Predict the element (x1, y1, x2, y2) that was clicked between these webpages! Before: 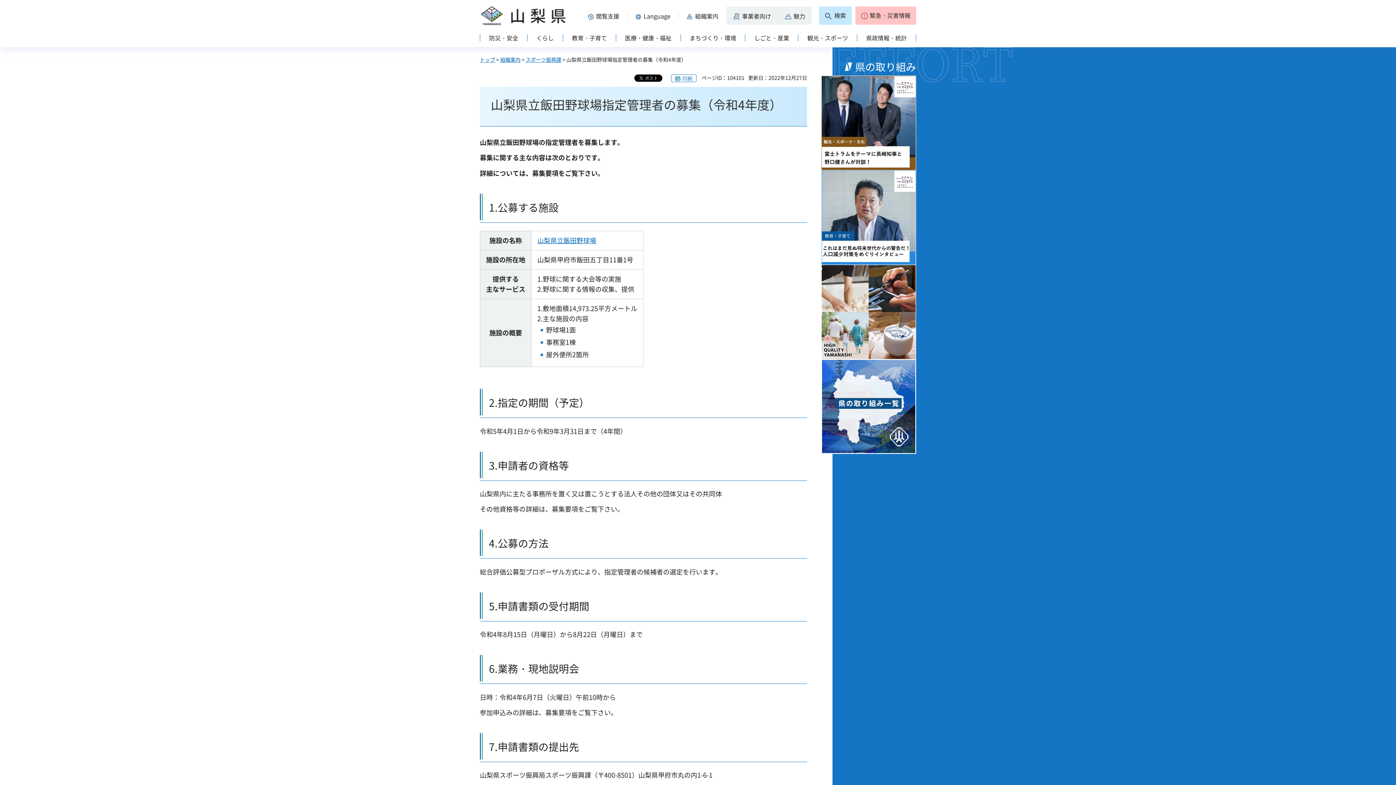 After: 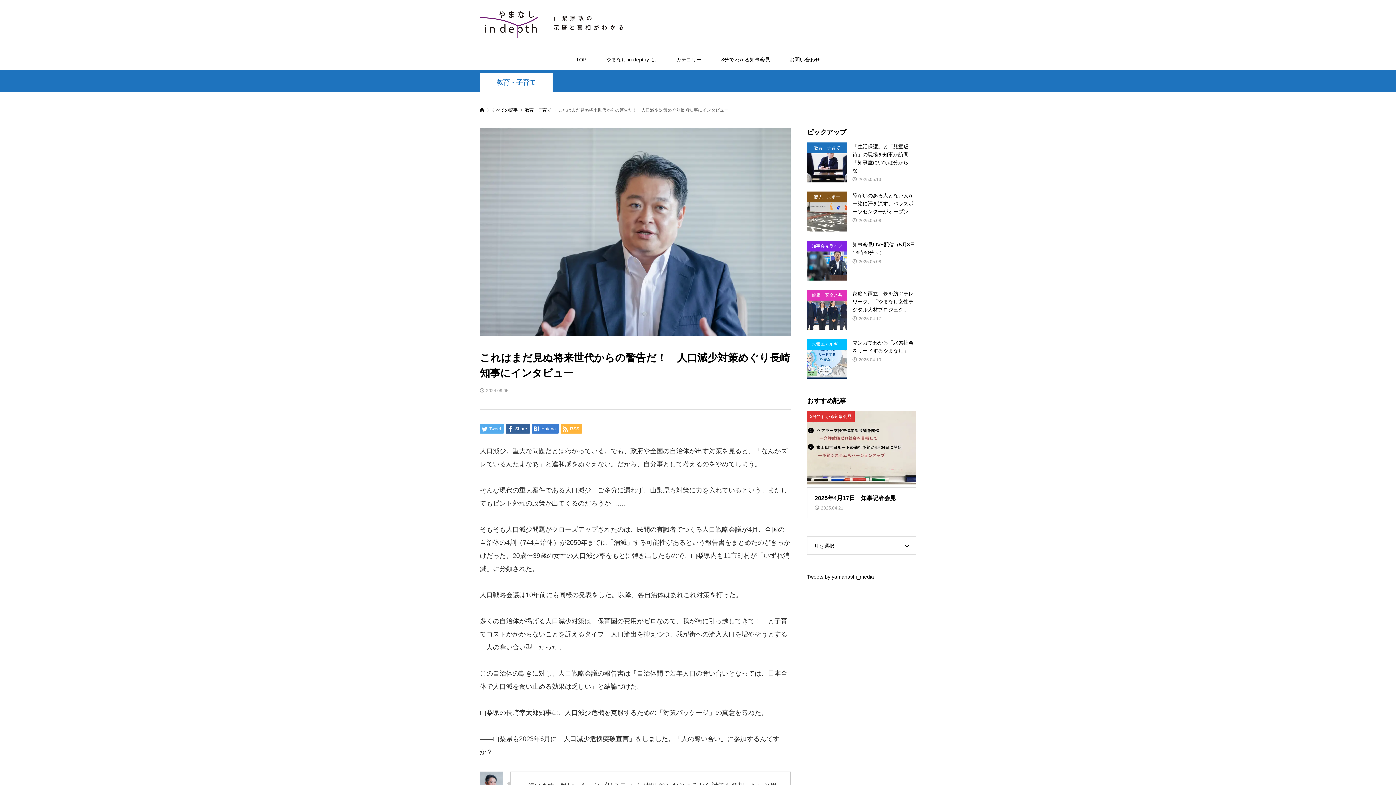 Action: bbox: (821, 170, 916, 264)